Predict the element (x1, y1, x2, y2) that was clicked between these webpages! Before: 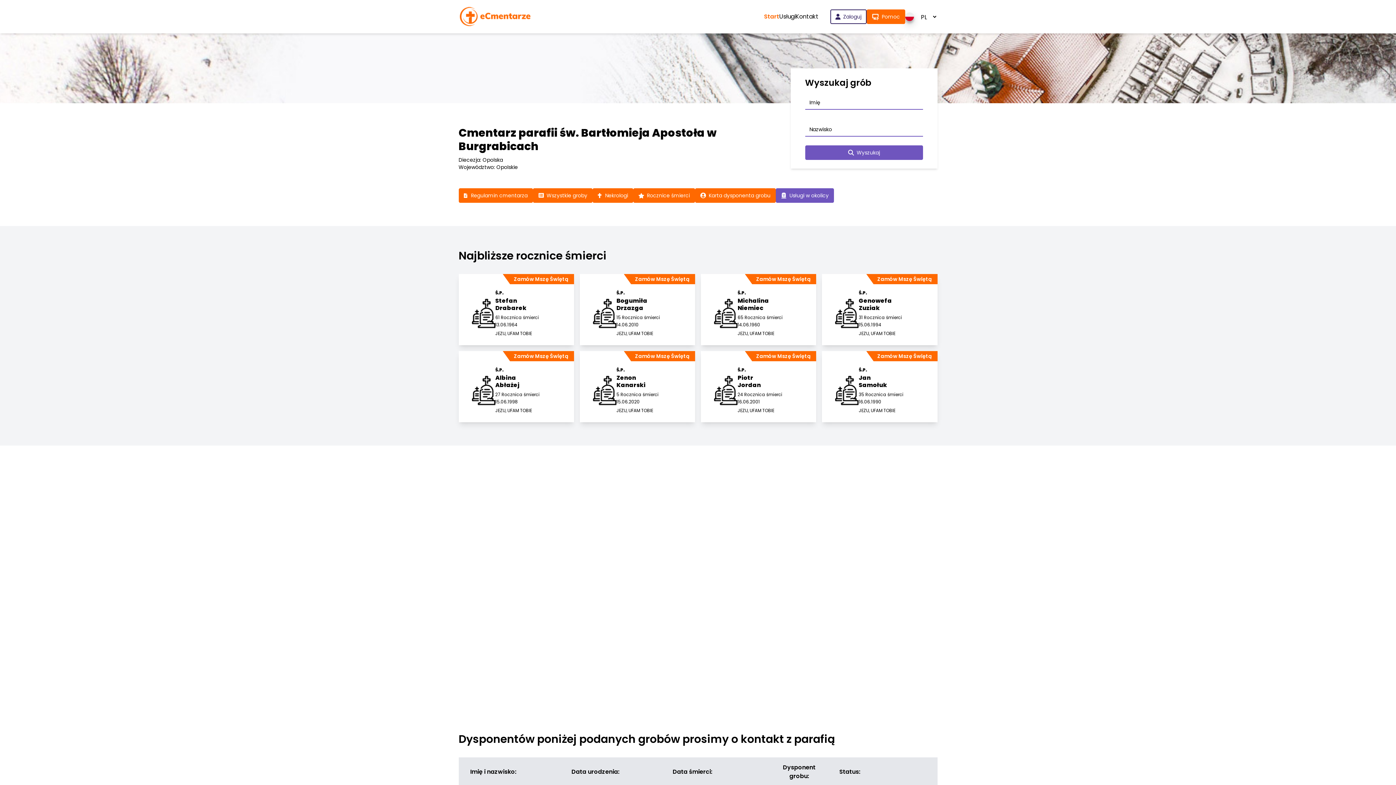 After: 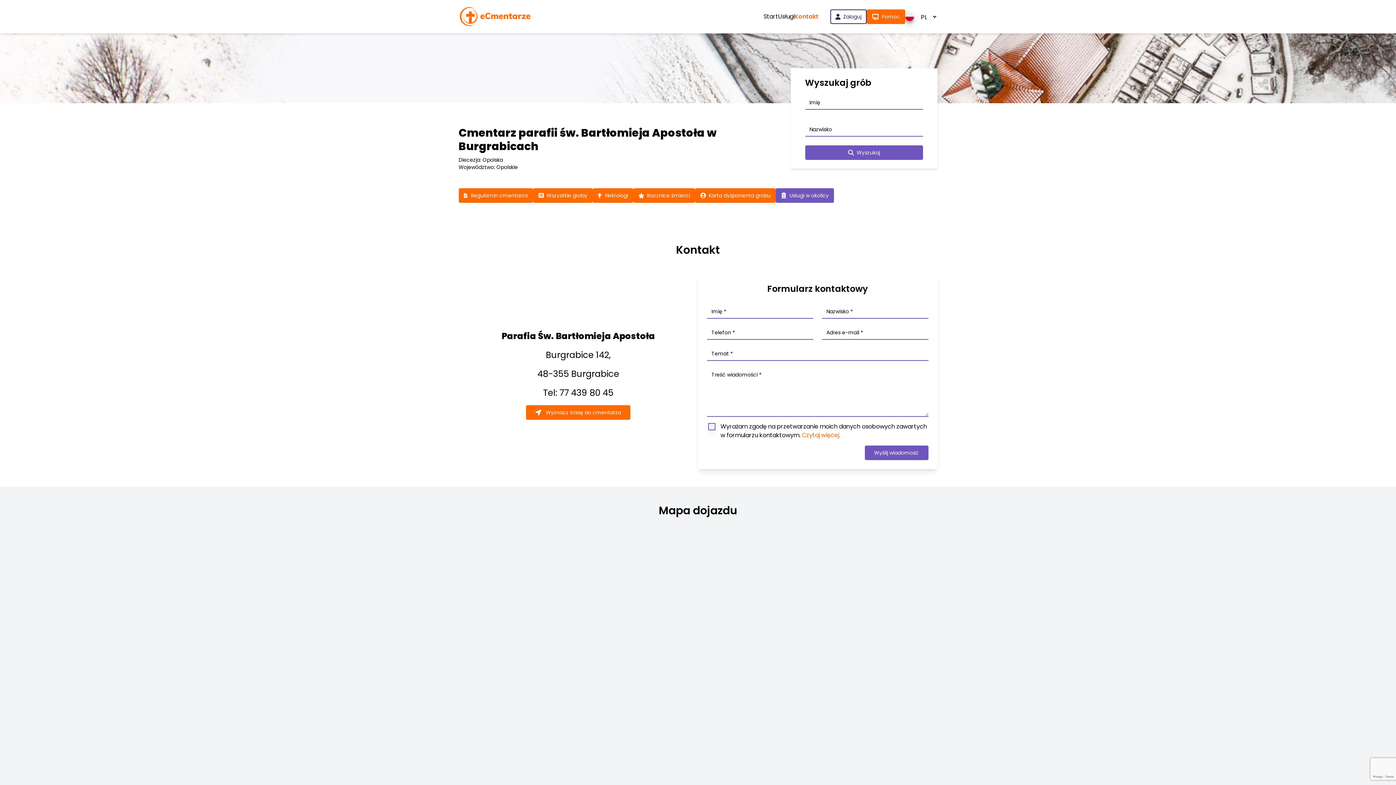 Action: label: Kontakt bbox: (795, 12, 818, 20)